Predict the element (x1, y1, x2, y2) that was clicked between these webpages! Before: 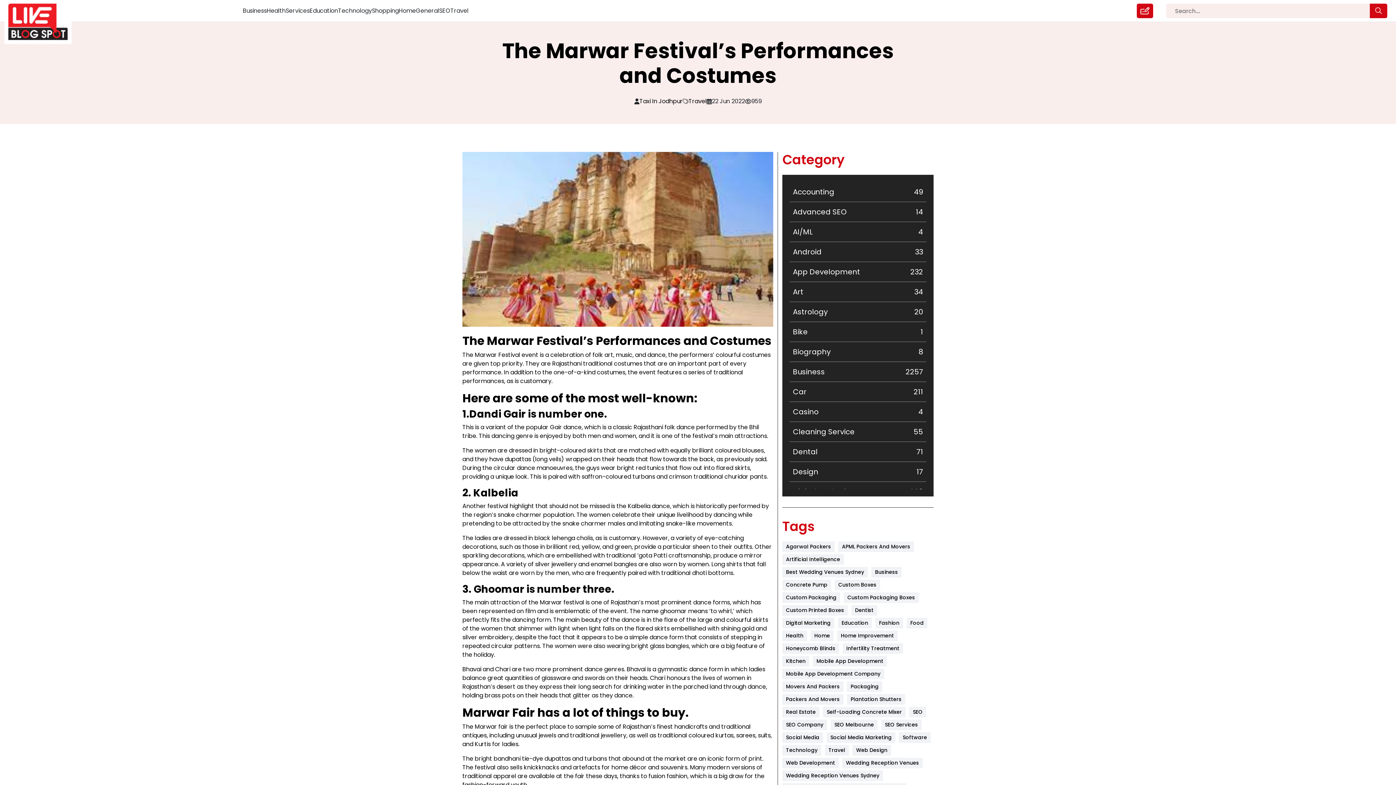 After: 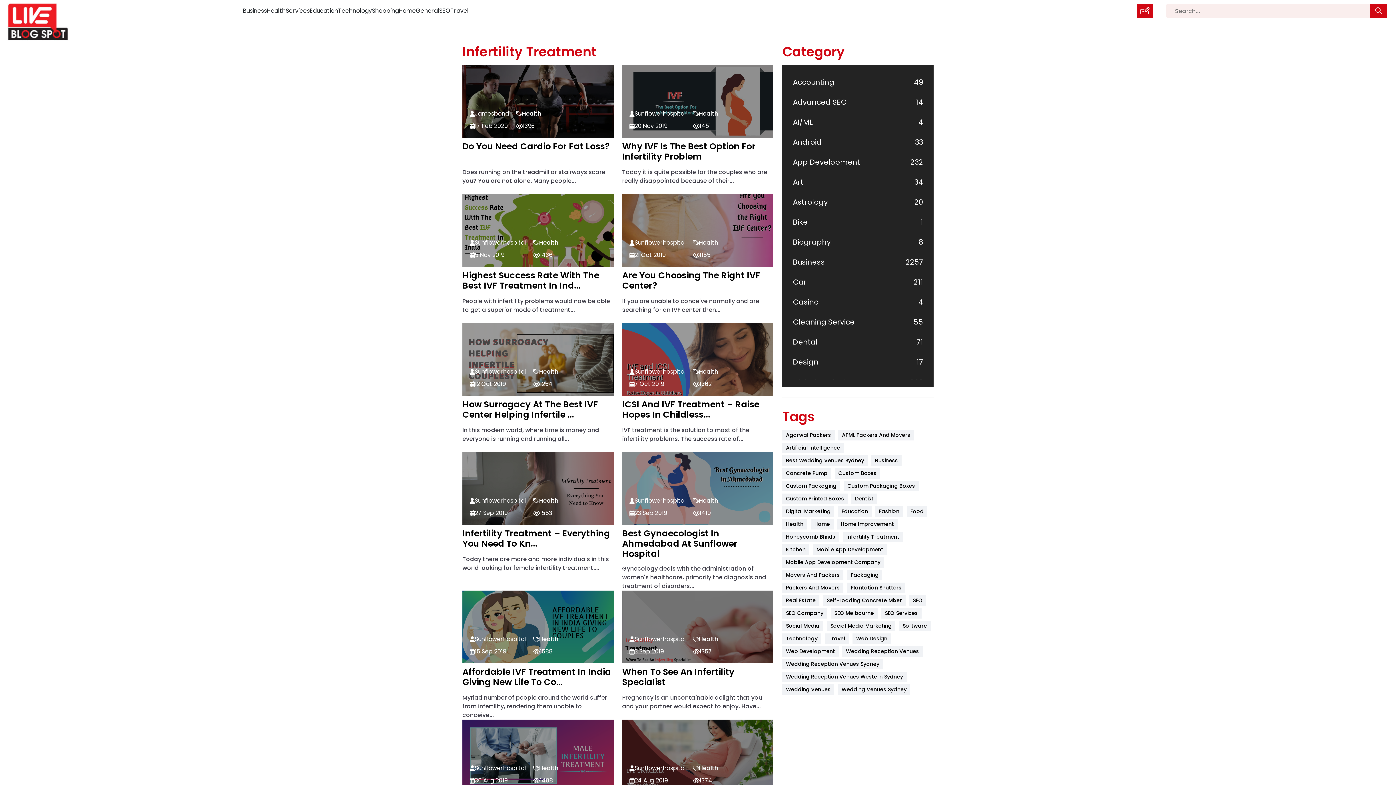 Action: bbox: (842, 643, 903, 654) label: Infertility Treatment (21 items)